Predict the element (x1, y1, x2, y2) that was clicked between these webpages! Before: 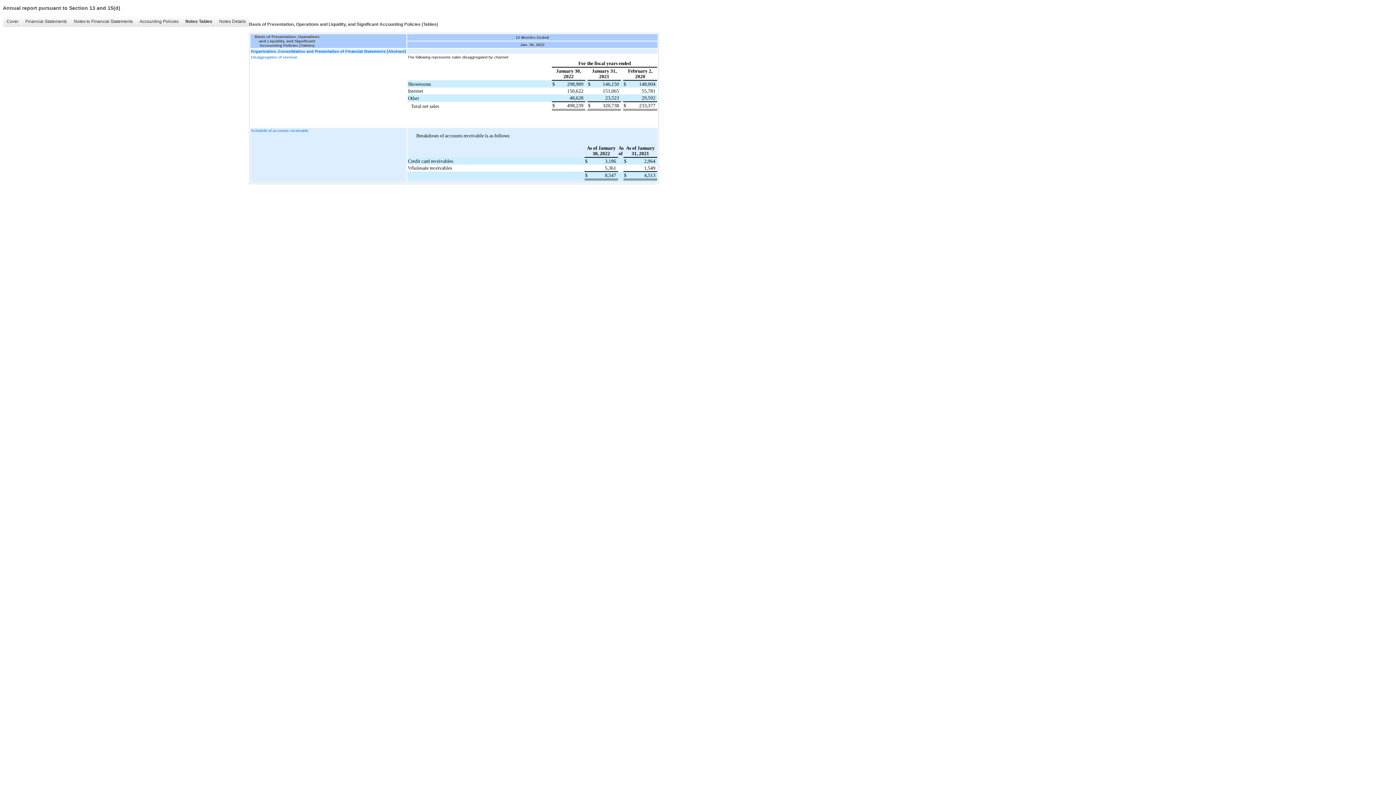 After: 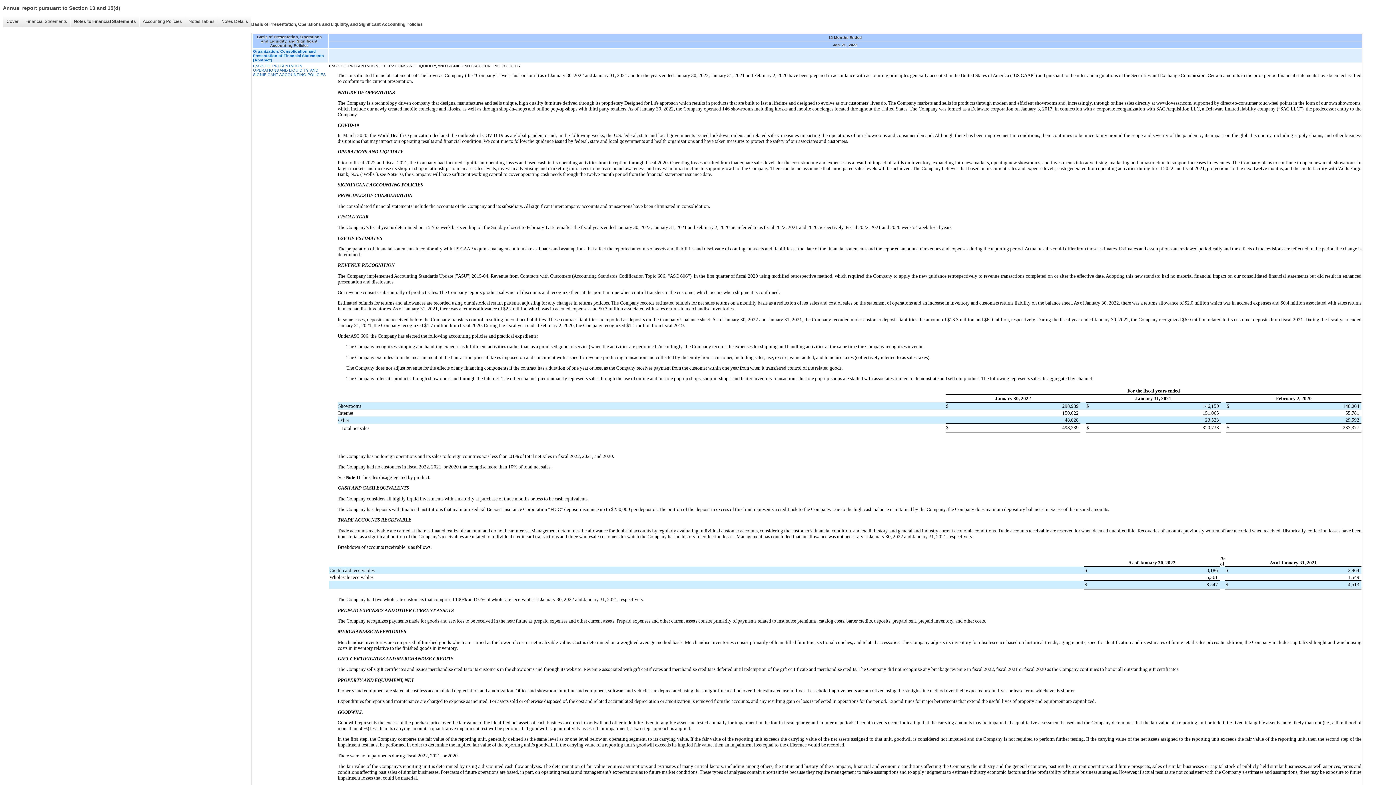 Action: bbox: (70, 16, 136, 26) label: Notes to Financial Statements